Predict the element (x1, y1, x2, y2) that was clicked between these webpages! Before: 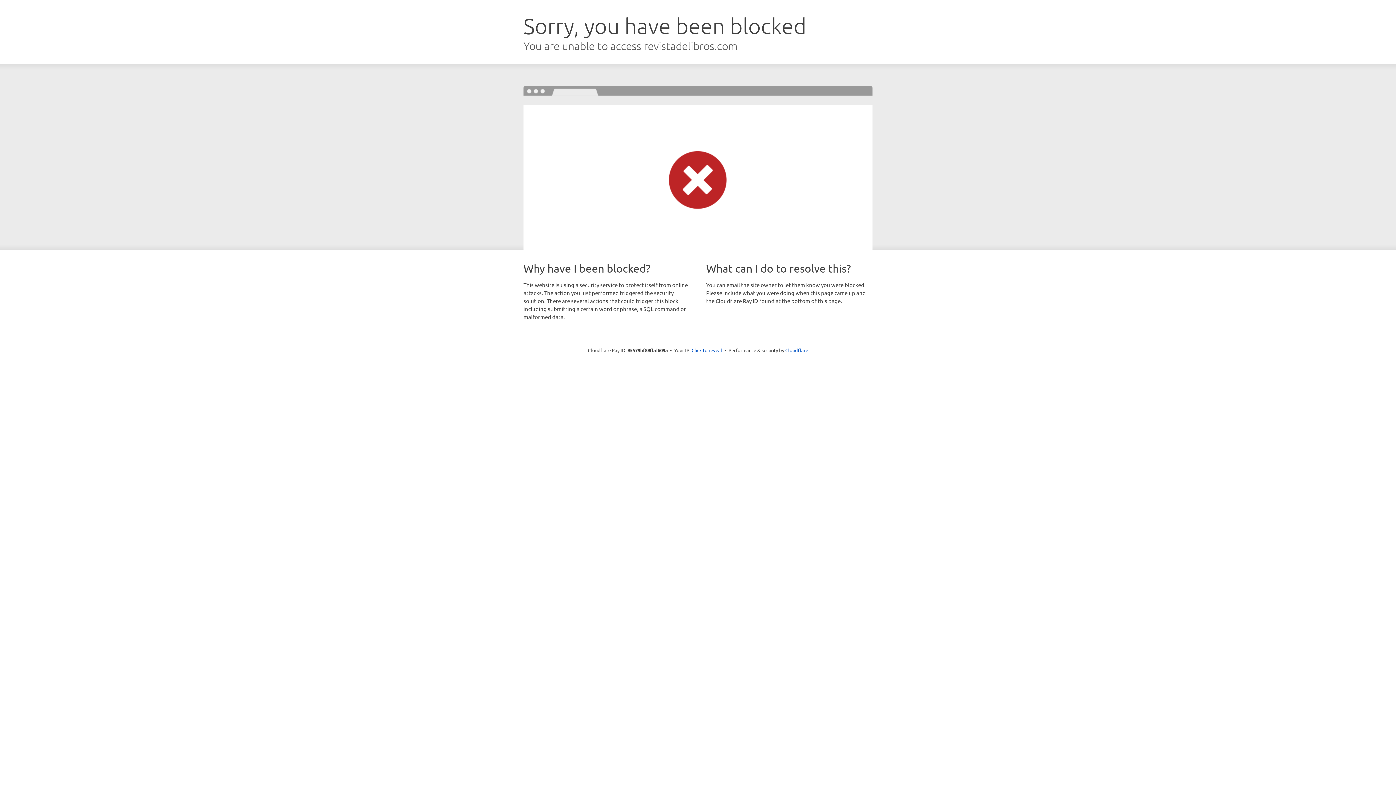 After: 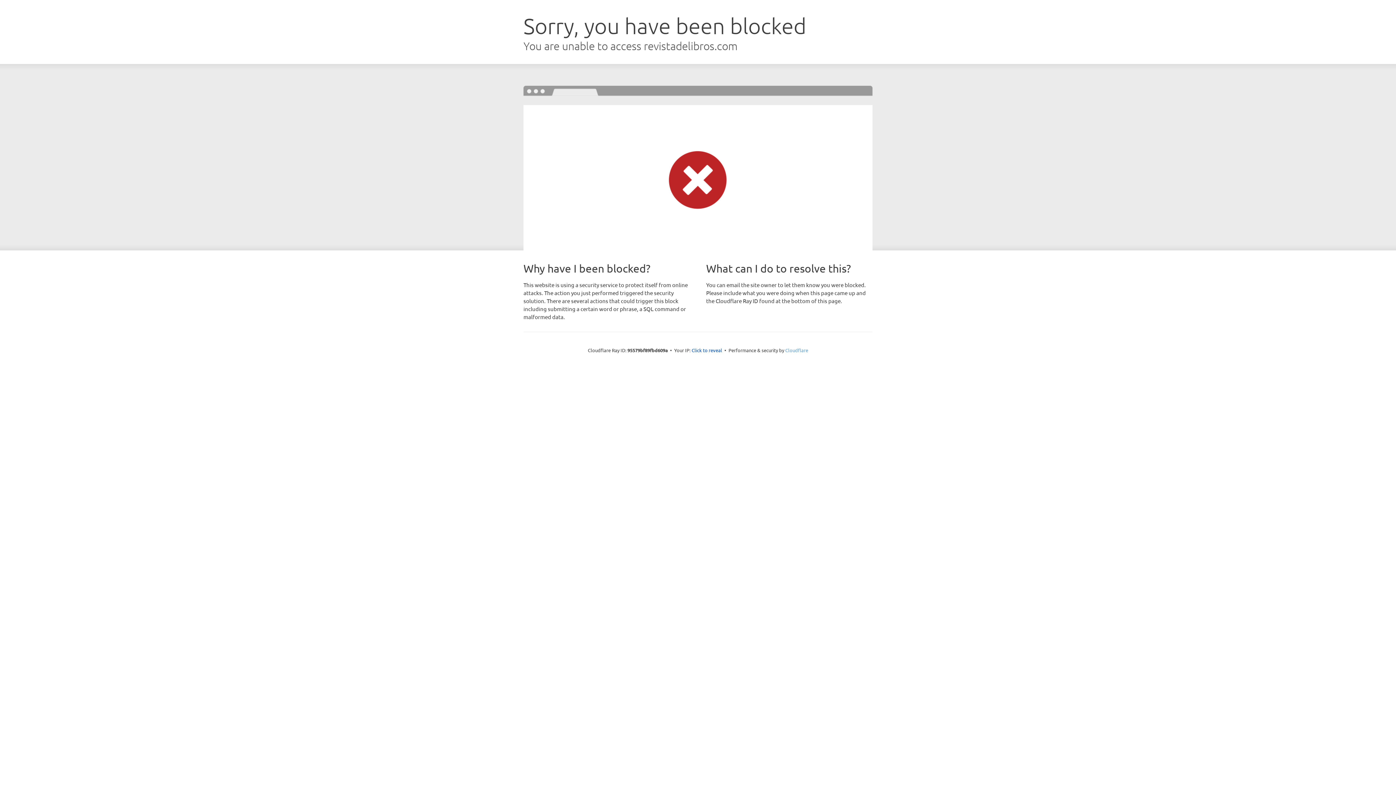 Action: bbox: (785, 347, 808, 353) label: Cloudflare